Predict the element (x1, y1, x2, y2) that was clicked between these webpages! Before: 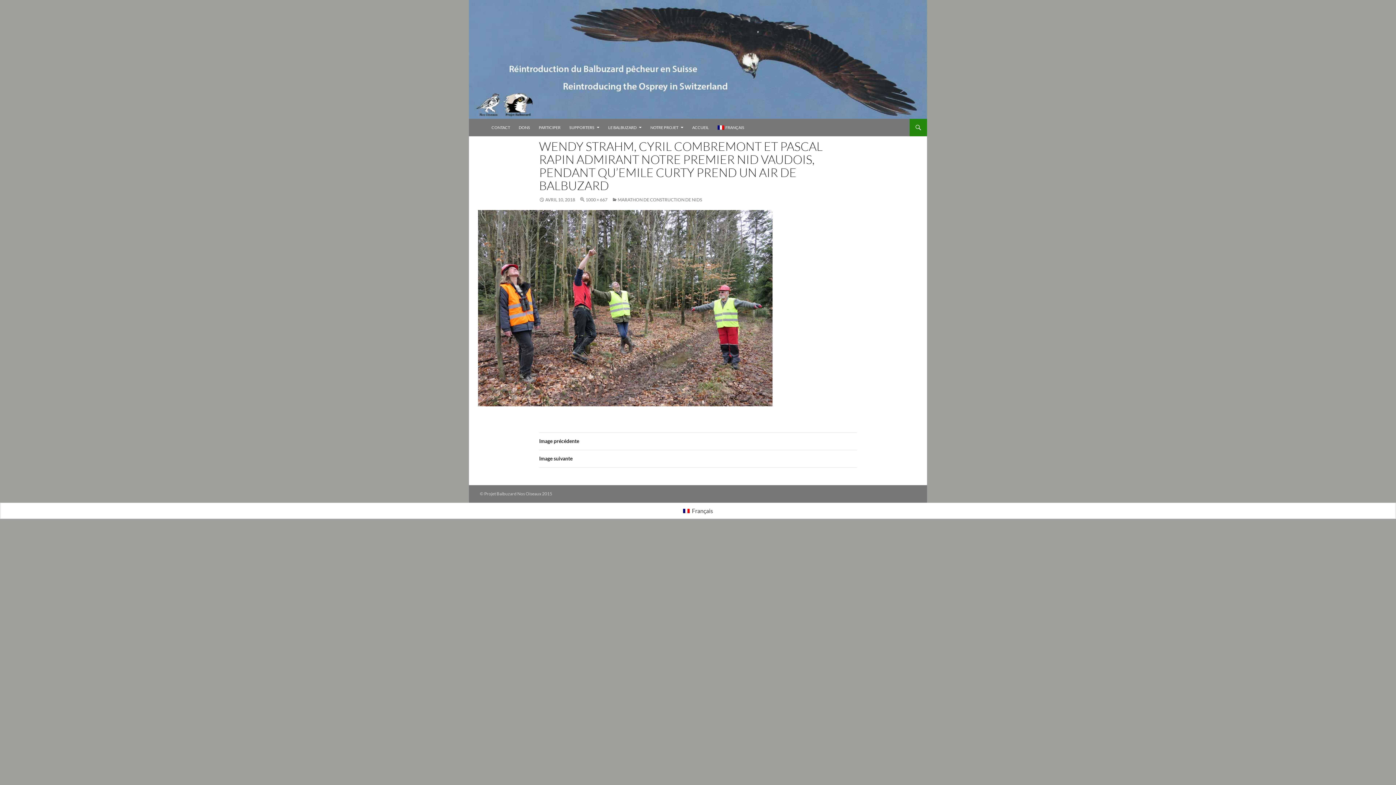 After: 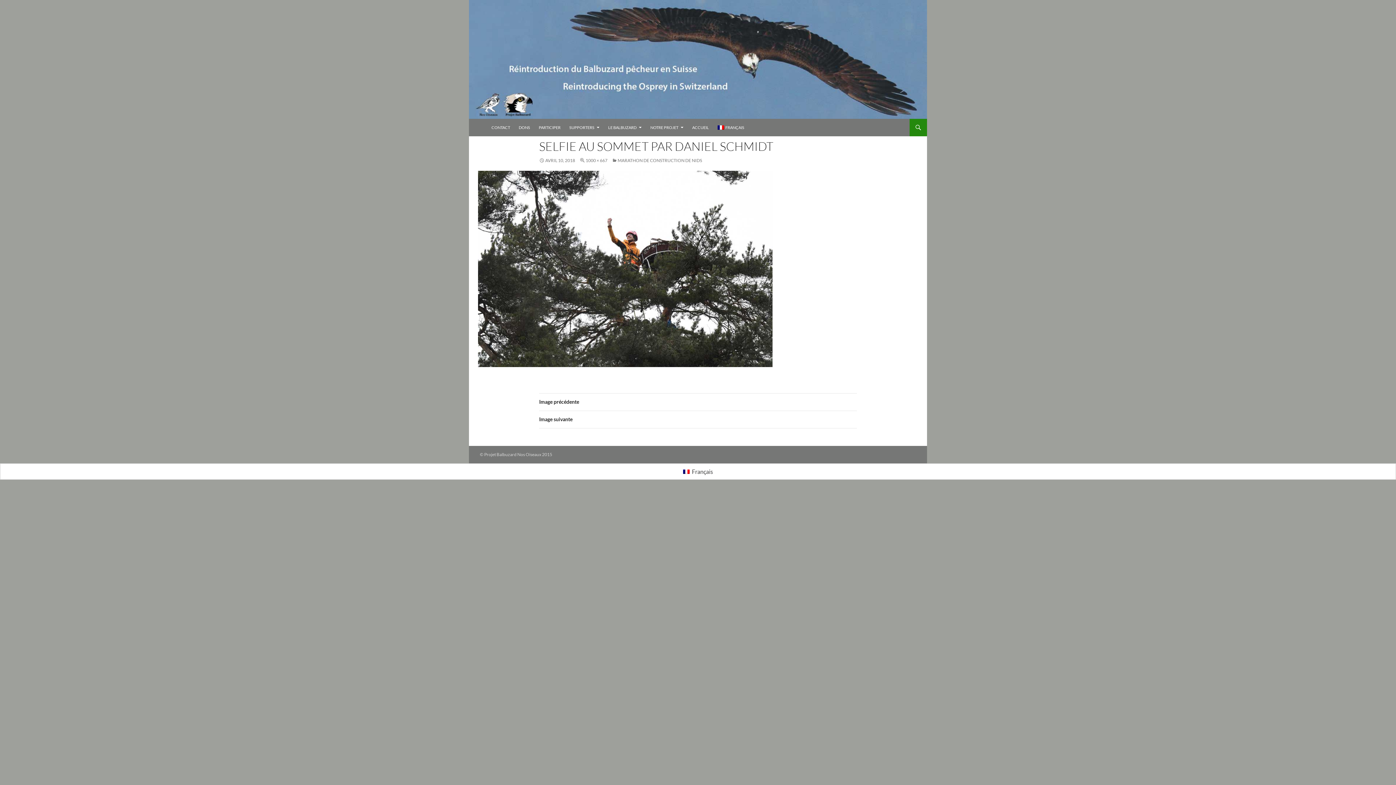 Action: bbox: (539, 433, 857, 450) label: Image précédente